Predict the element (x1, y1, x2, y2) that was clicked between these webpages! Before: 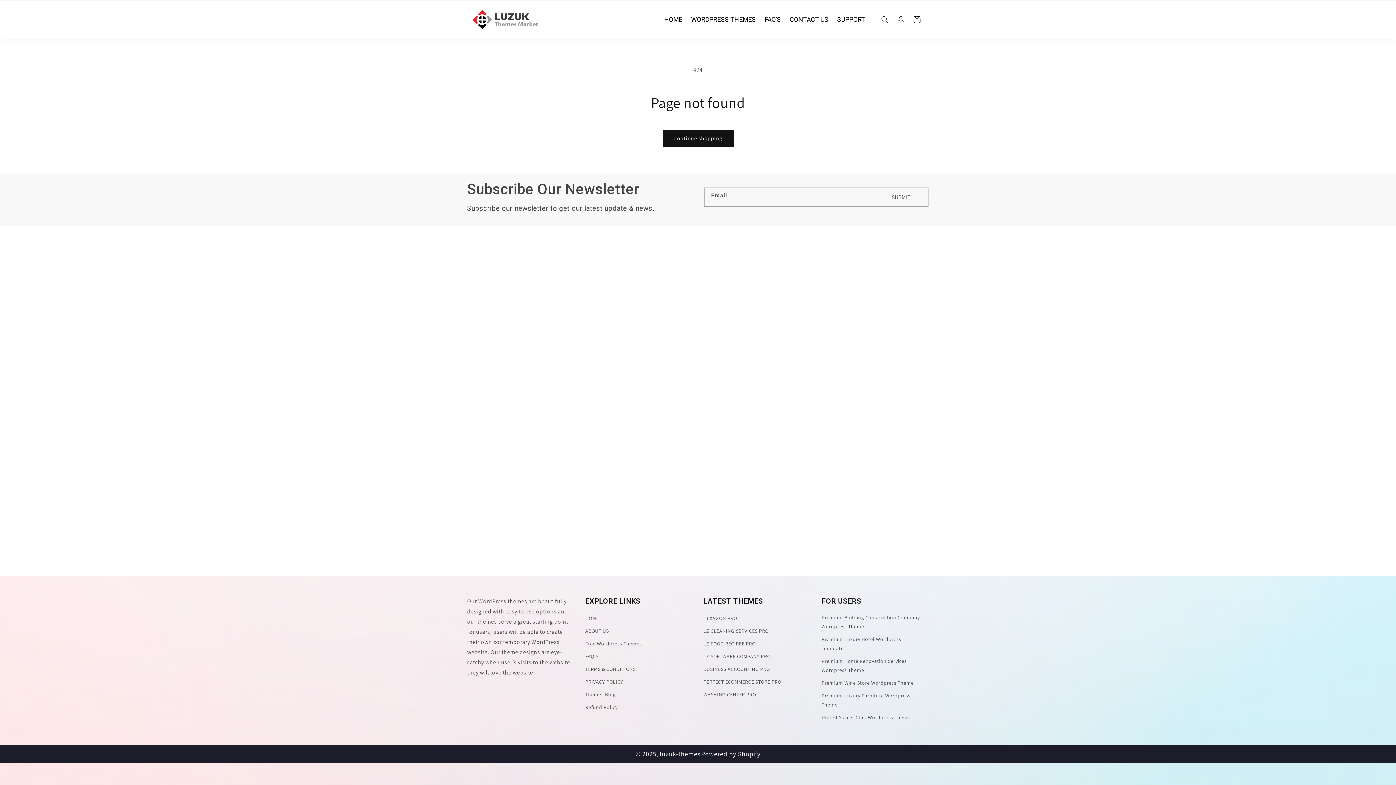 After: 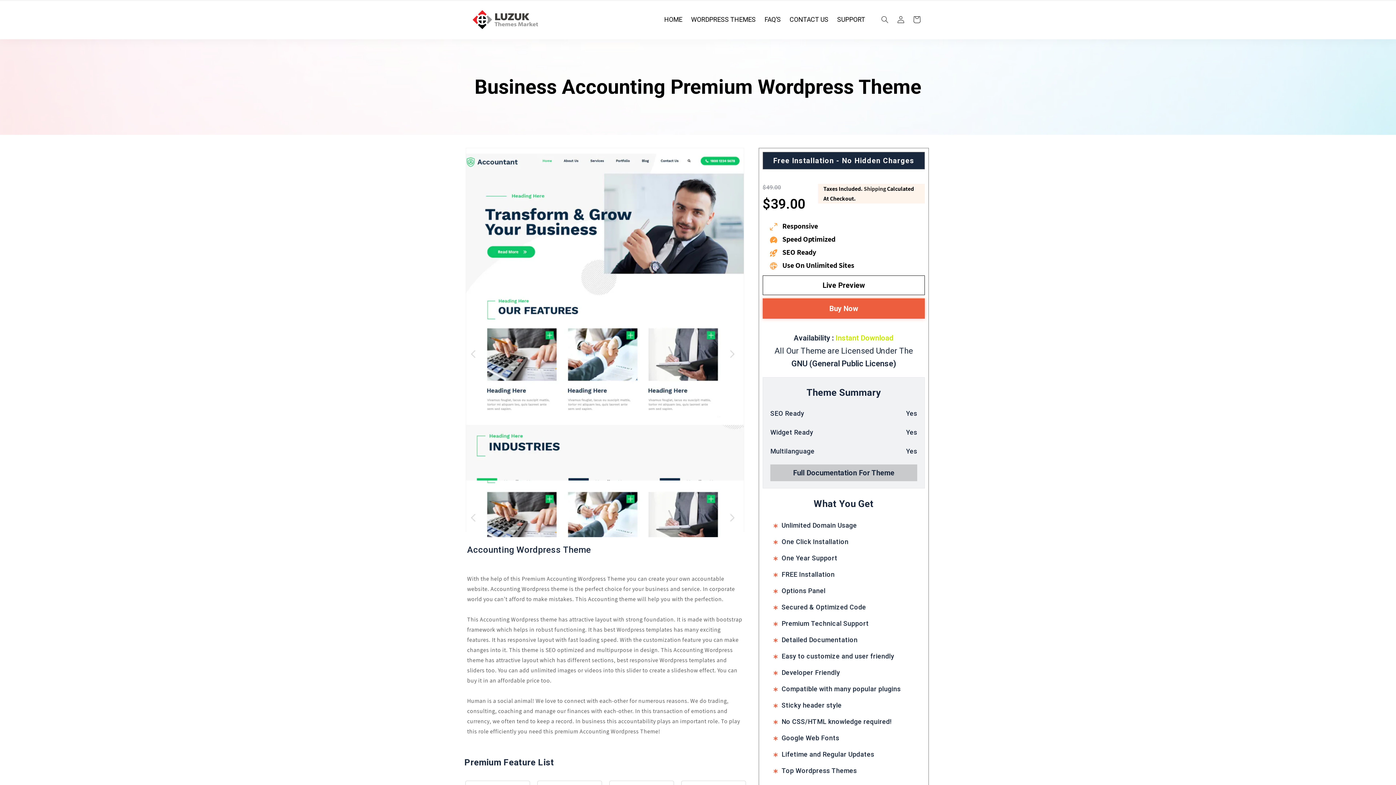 Action: bbox: (703, 663, 770, 676) label: BUSINESS ACCOUNTING PRO